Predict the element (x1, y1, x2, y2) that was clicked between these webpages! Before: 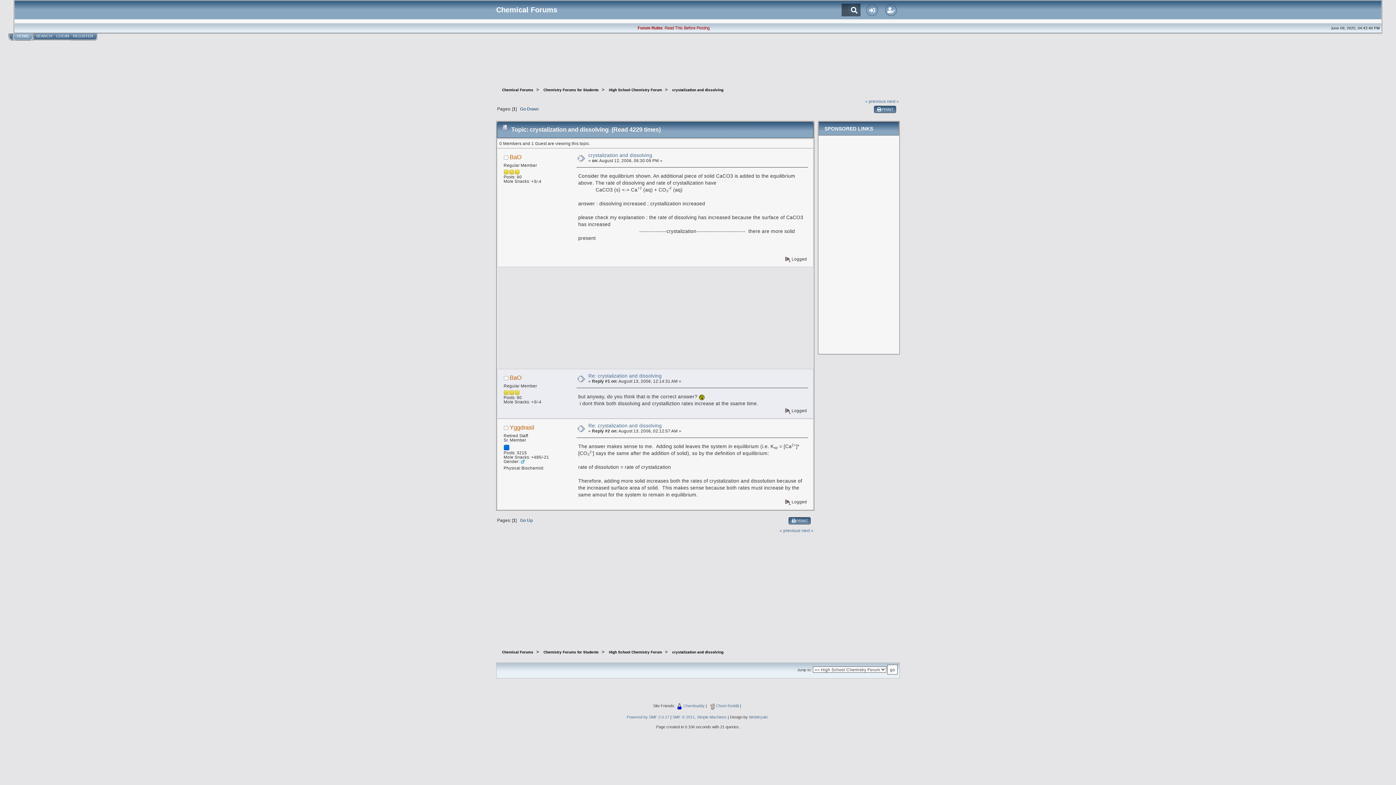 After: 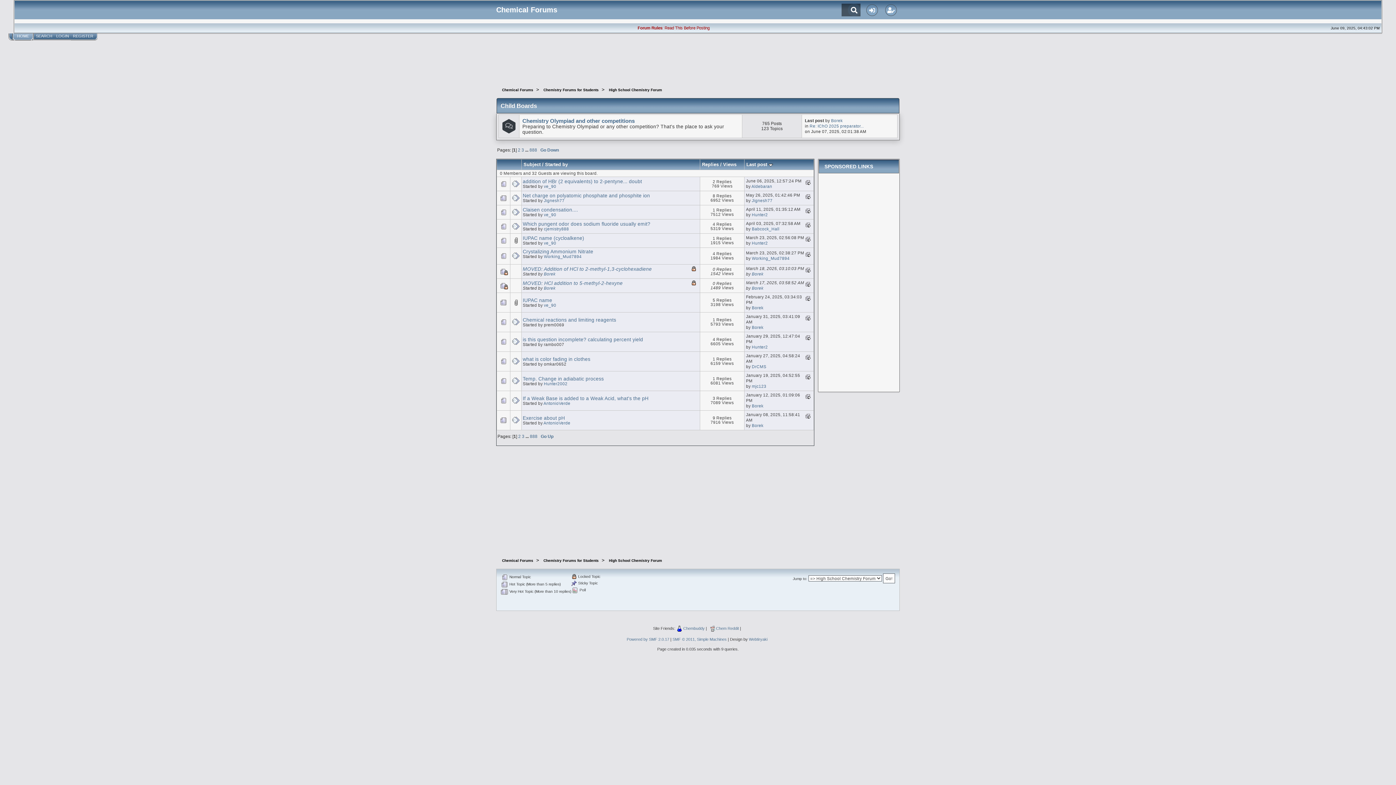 Action: label: High School Chemistry Forum bbox: (609, 649, 662, 654)